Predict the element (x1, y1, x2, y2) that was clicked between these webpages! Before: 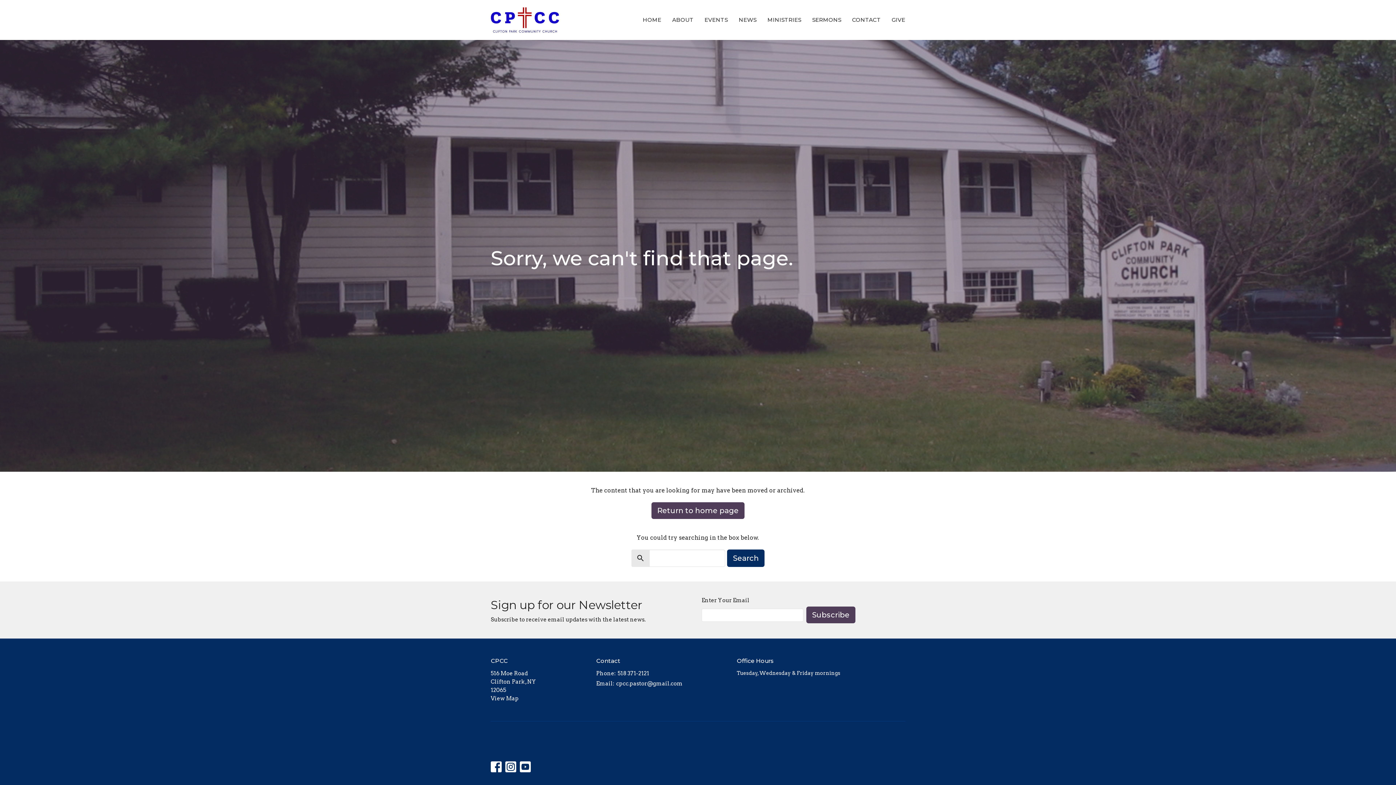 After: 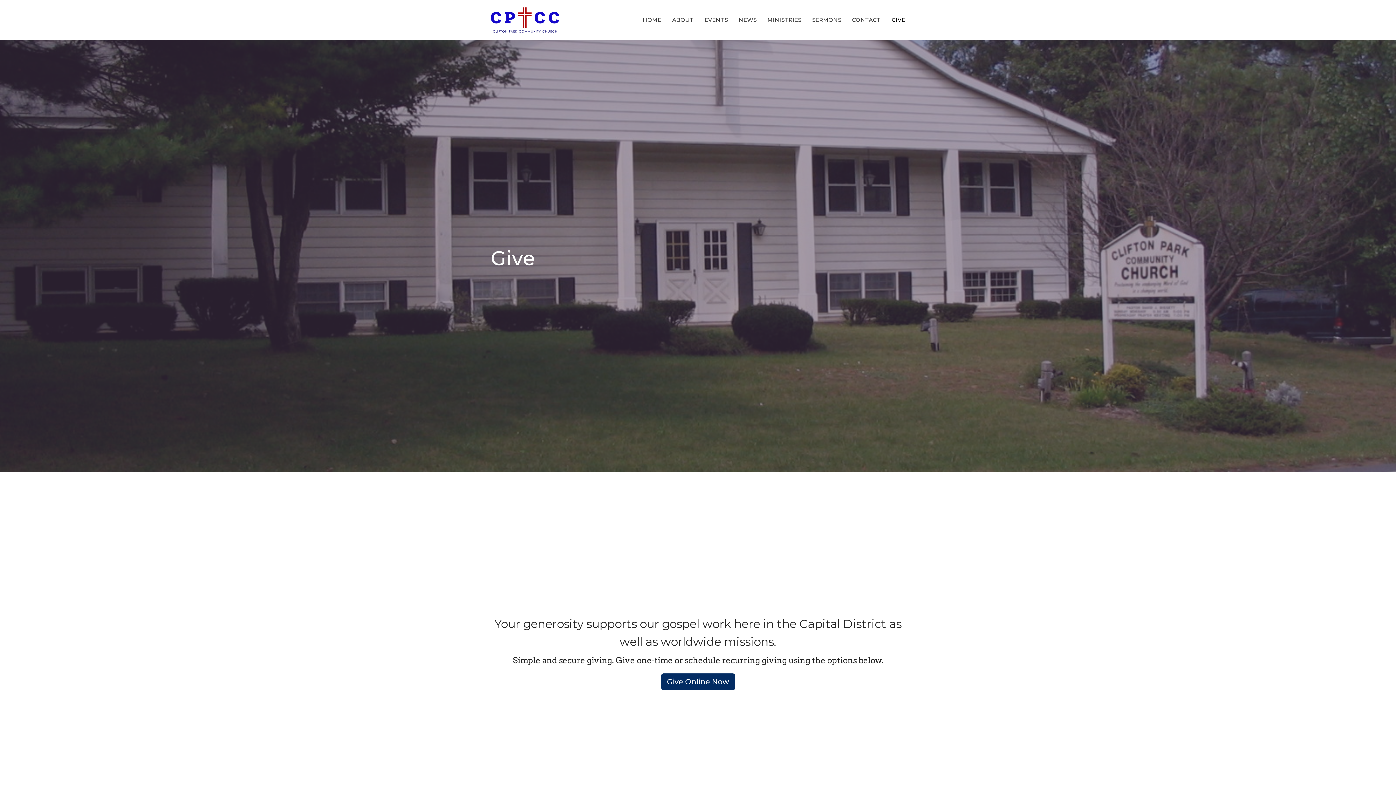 Action: bbox: (892, 13, 905, 25) label: GIVE